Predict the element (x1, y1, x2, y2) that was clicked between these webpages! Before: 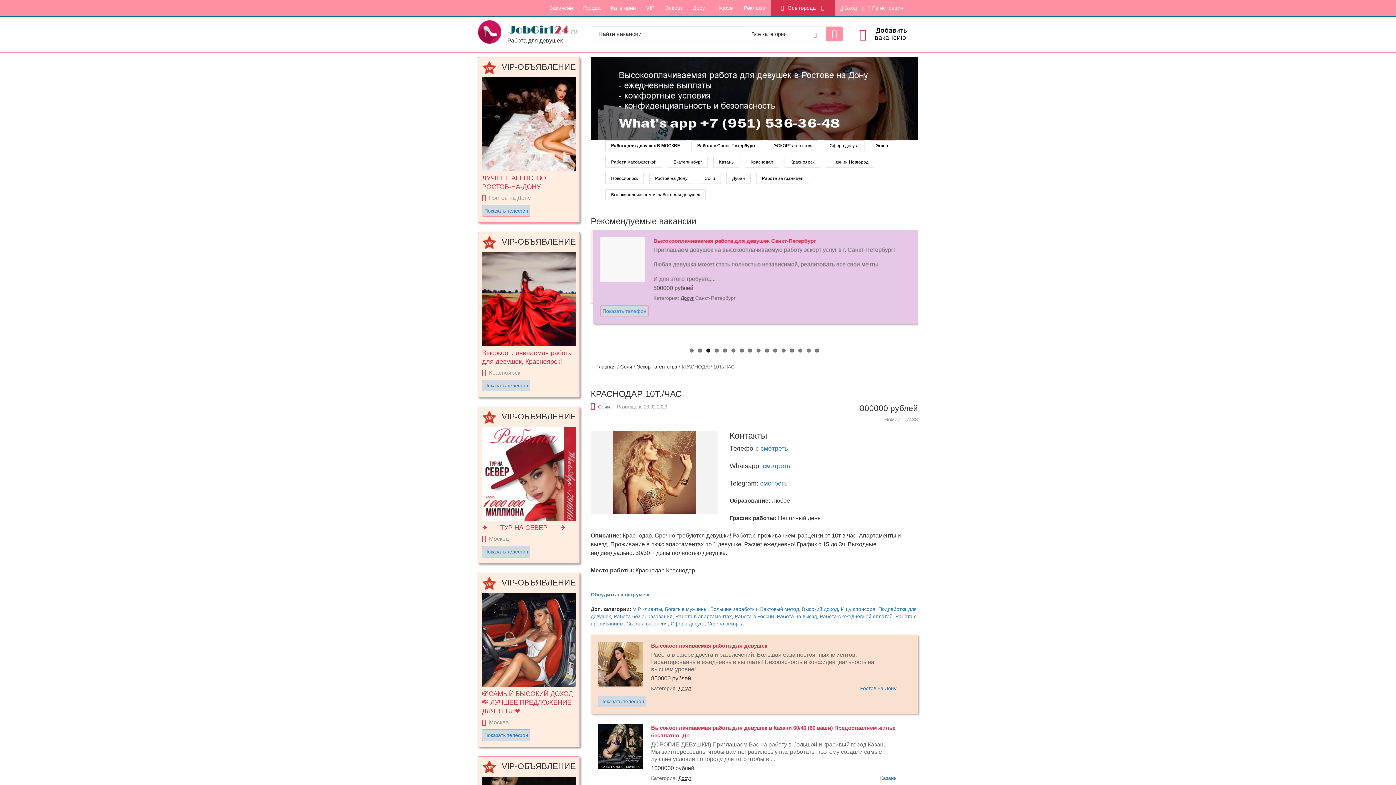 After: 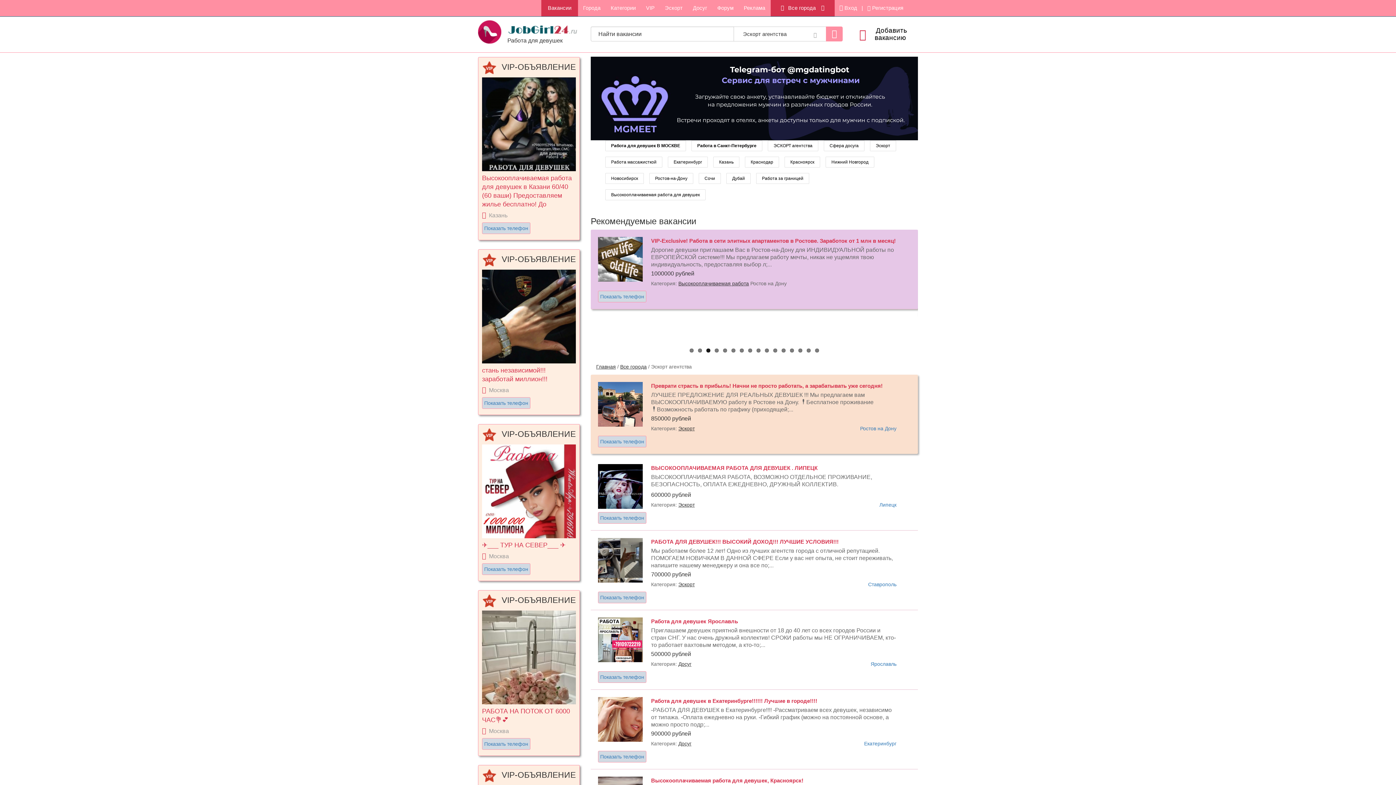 Action: bbox: (768, 140, 818, 151) label: ЭСКОРТ агентства